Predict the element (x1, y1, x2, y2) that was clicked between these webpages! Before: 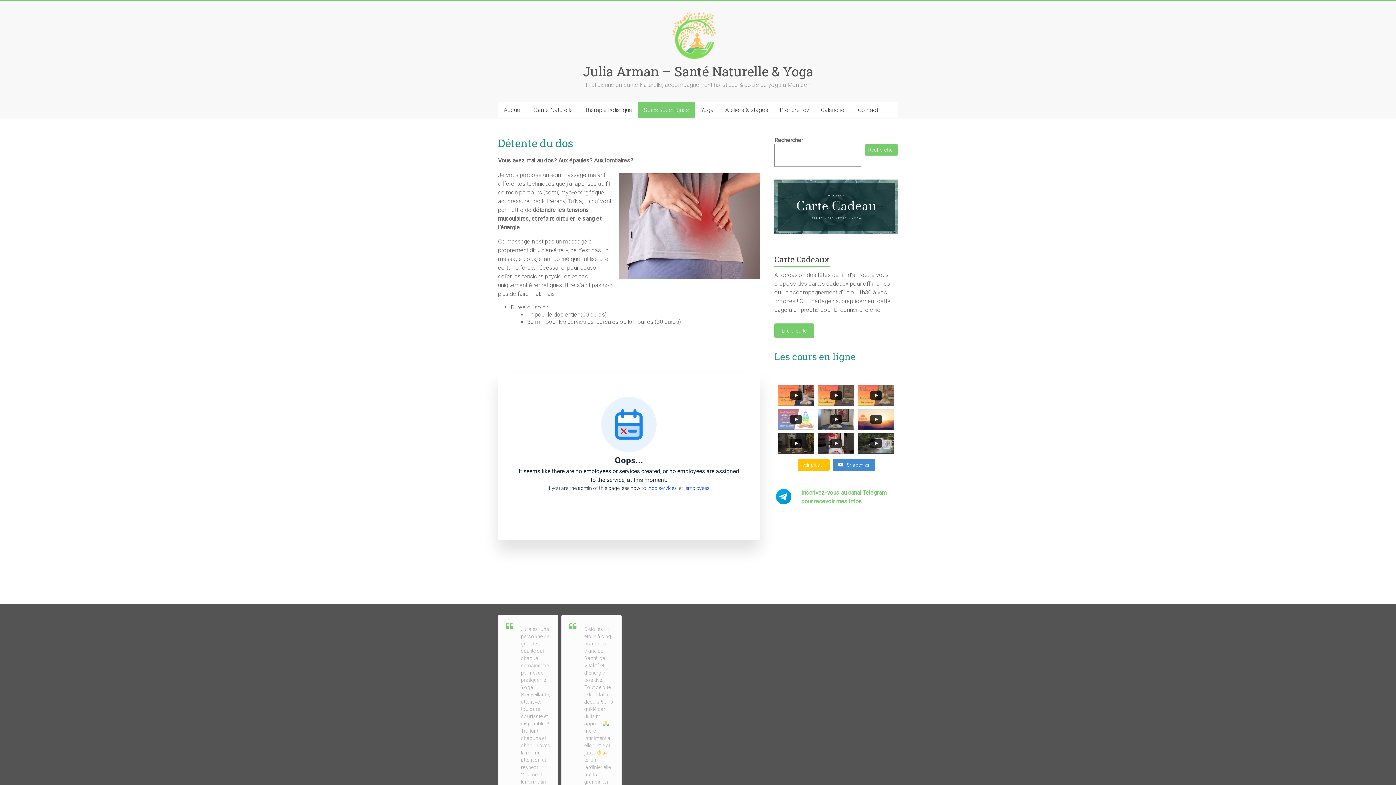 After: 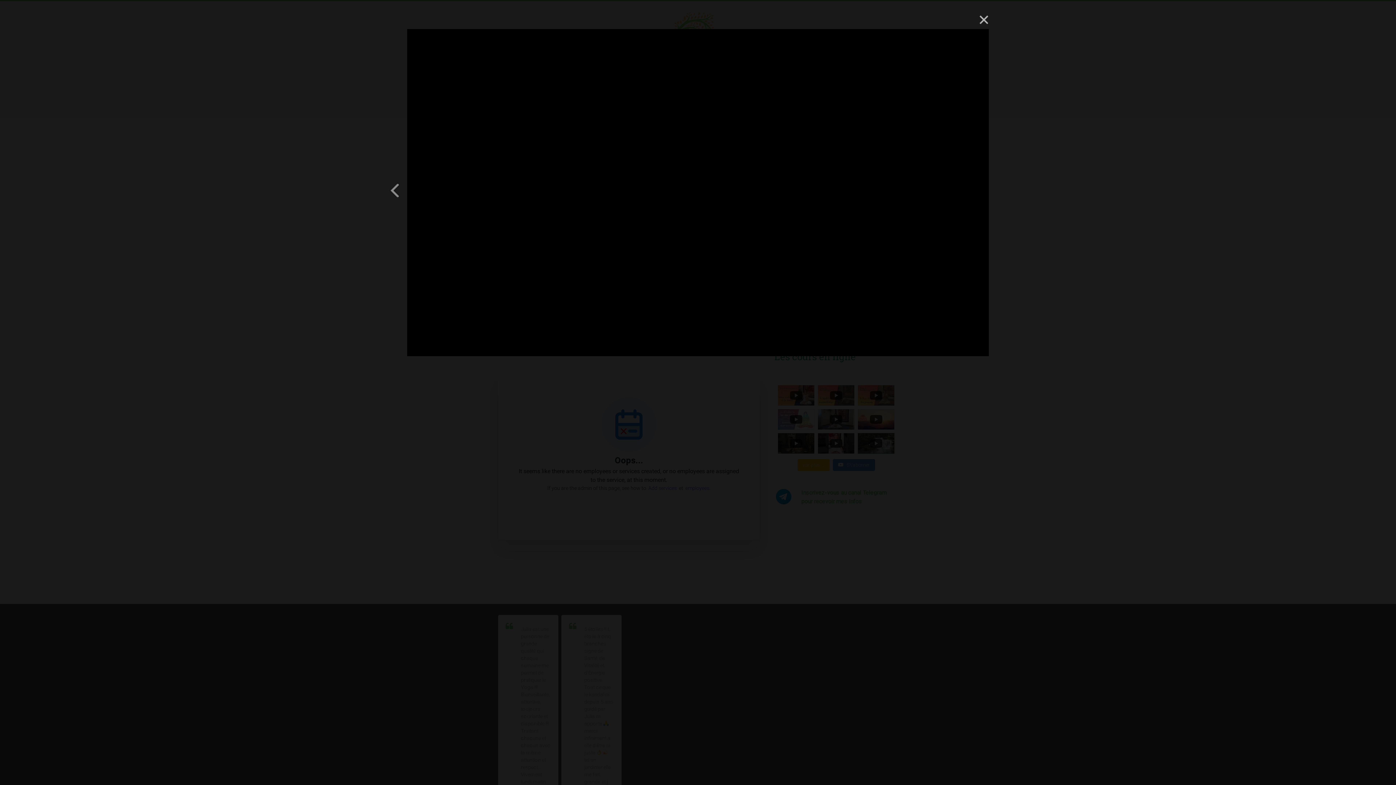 Action: label: relaxation guidée n°3 bbox: (858, 433, 894, 453)